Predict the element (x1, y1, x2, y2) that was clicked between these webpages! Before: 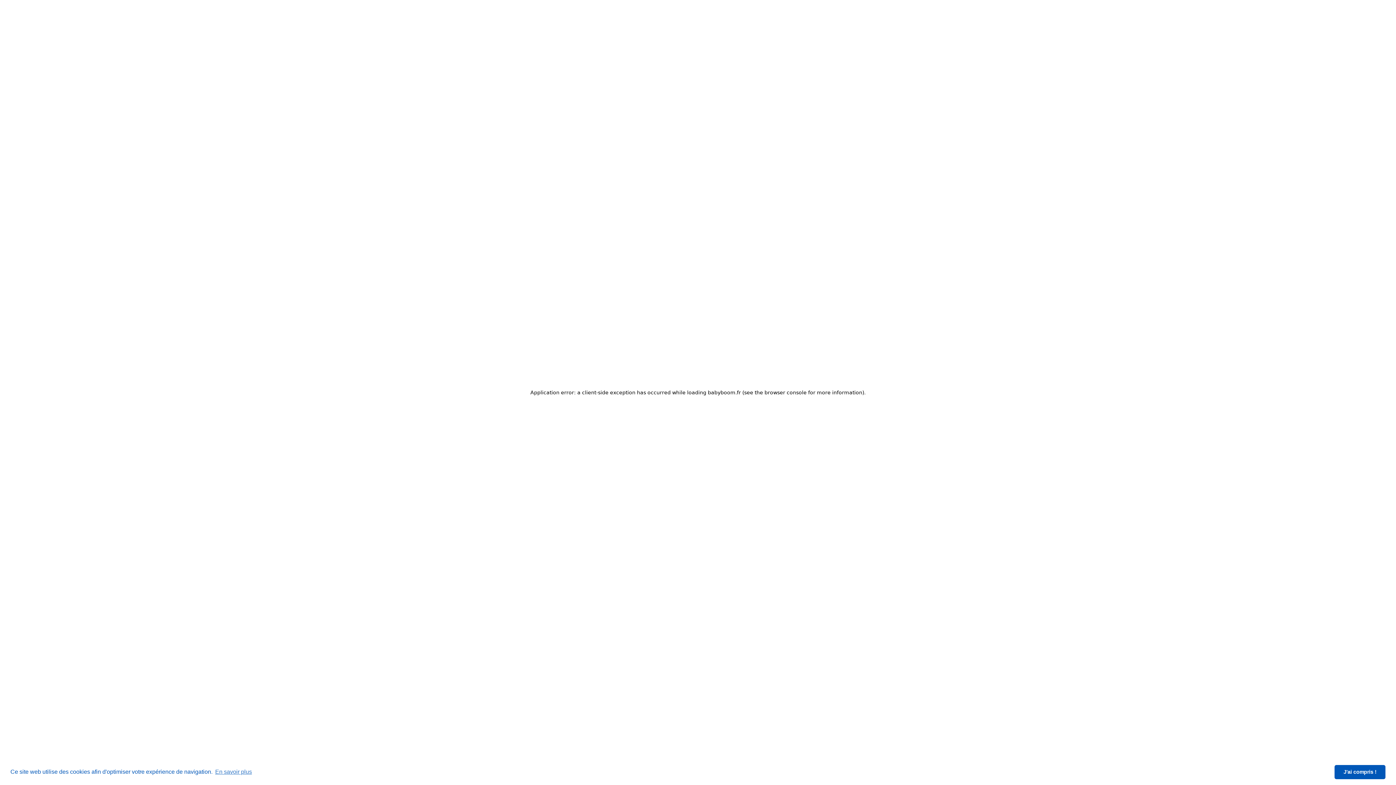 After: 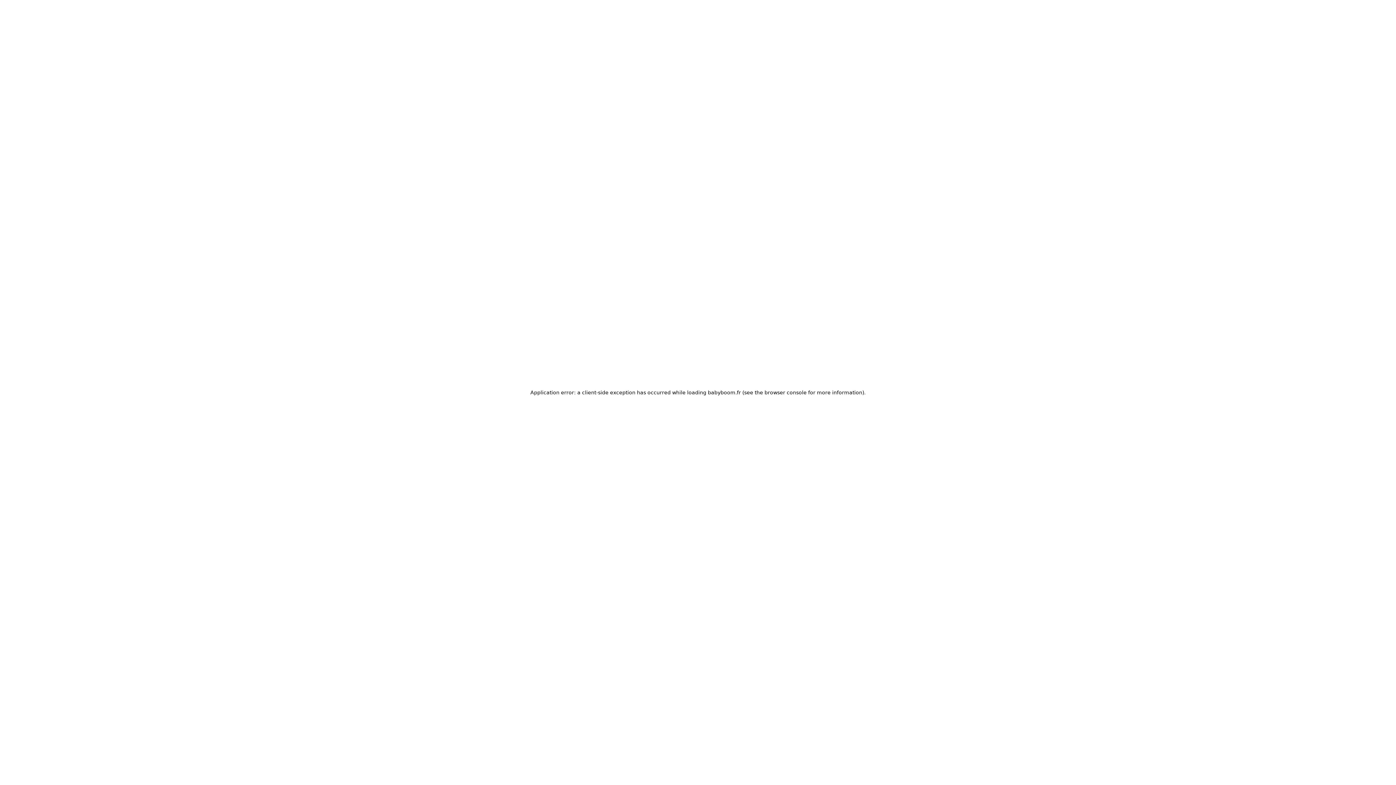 Action: label: dismiss cookie message bbox: (1334, 765, 1385, 779)